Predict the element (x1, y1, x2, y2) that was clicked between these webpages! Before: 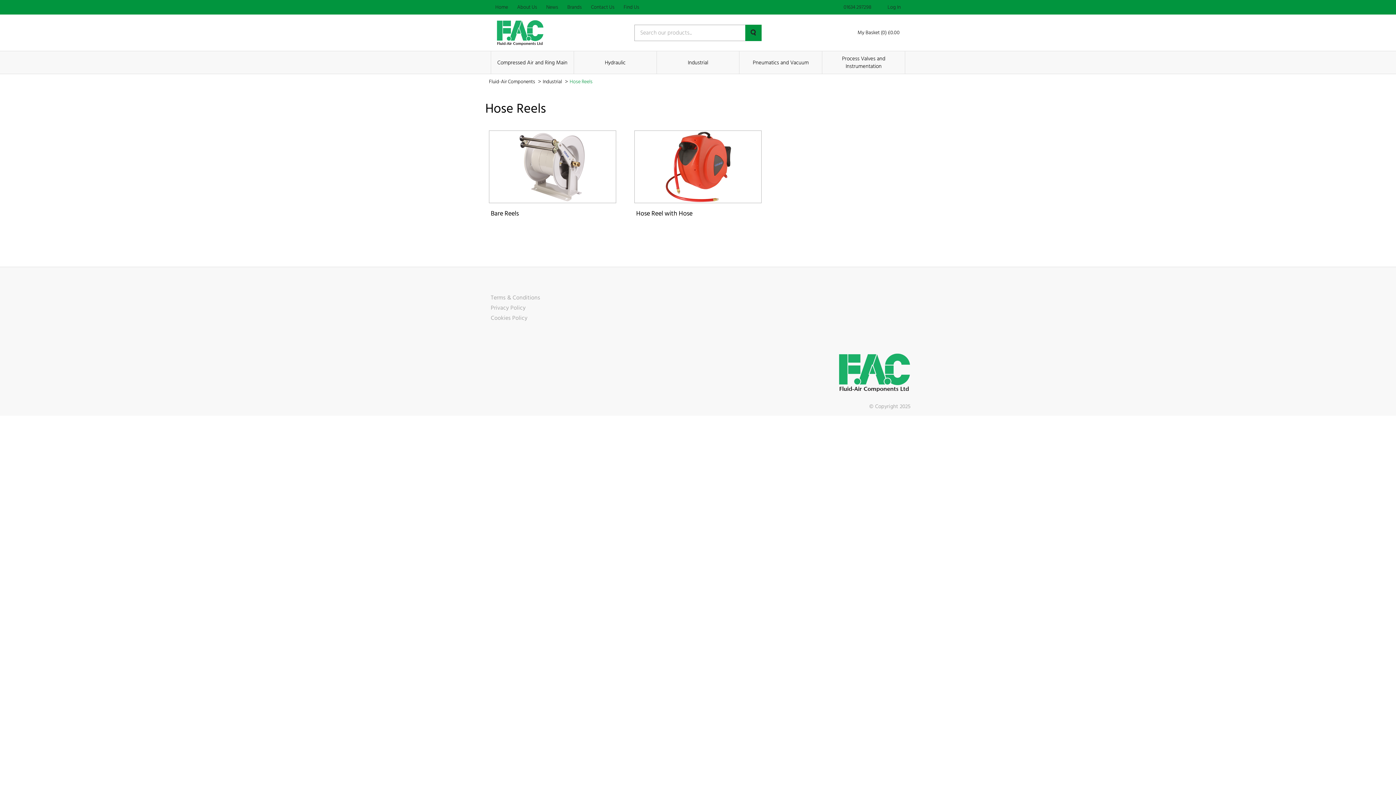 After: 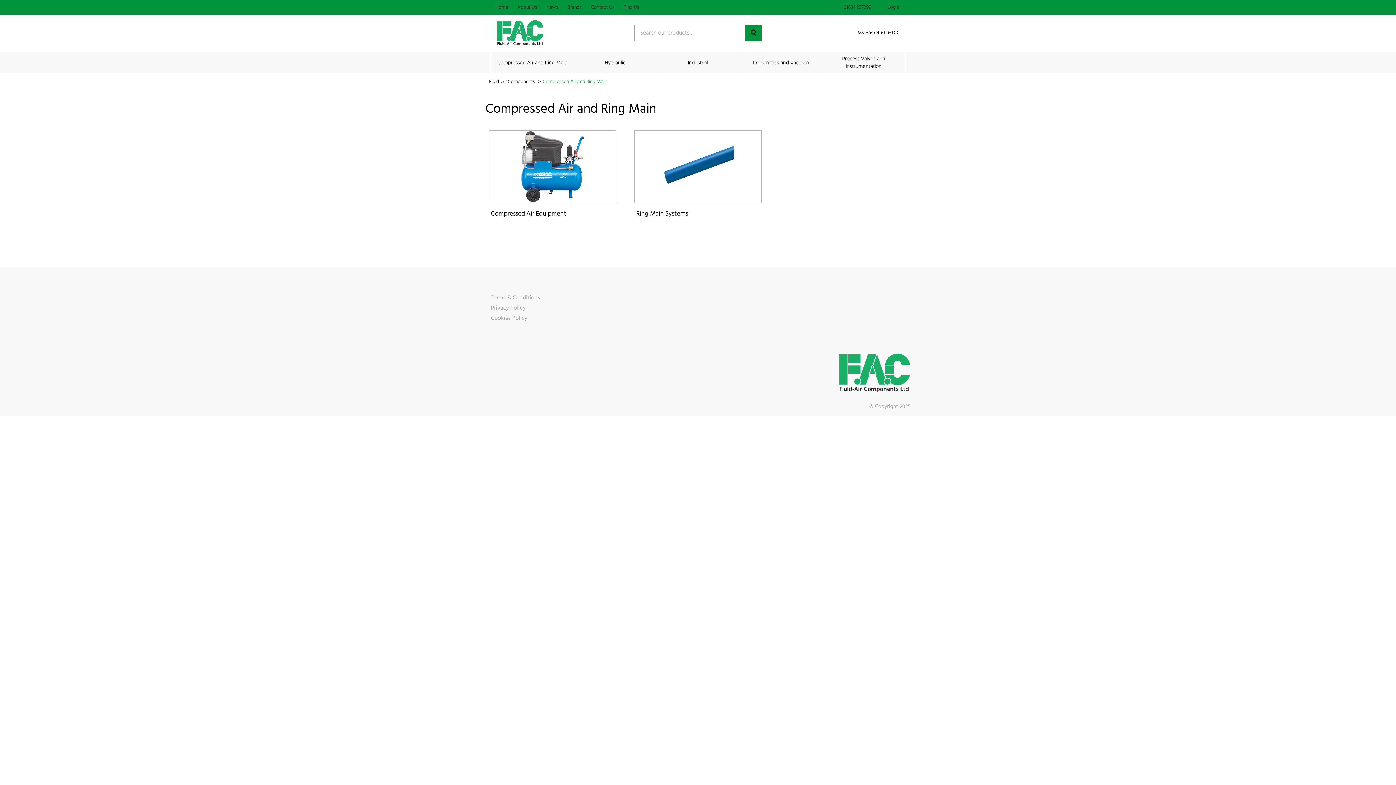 Action: label: Compressed Air and Ring Main bbox: (491, 51, 573, 73)